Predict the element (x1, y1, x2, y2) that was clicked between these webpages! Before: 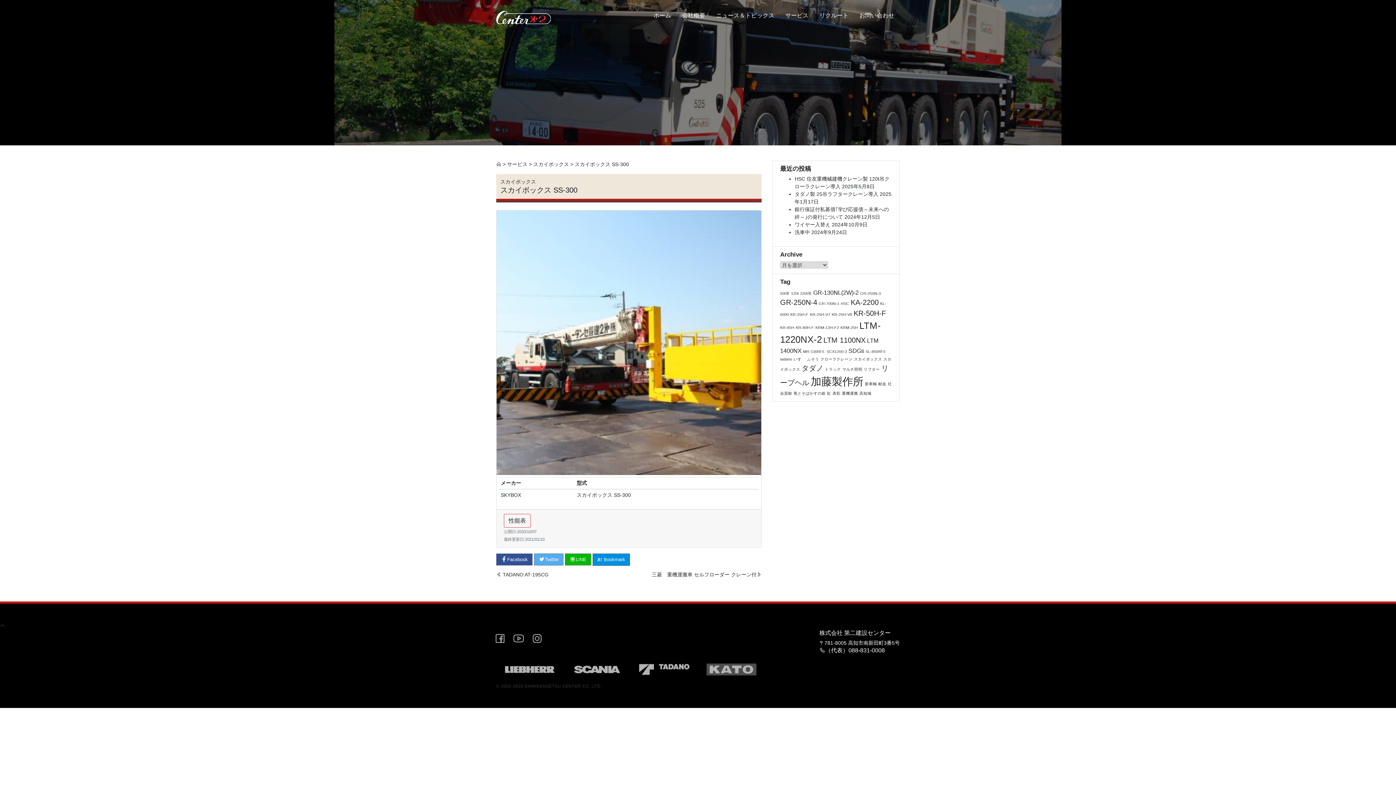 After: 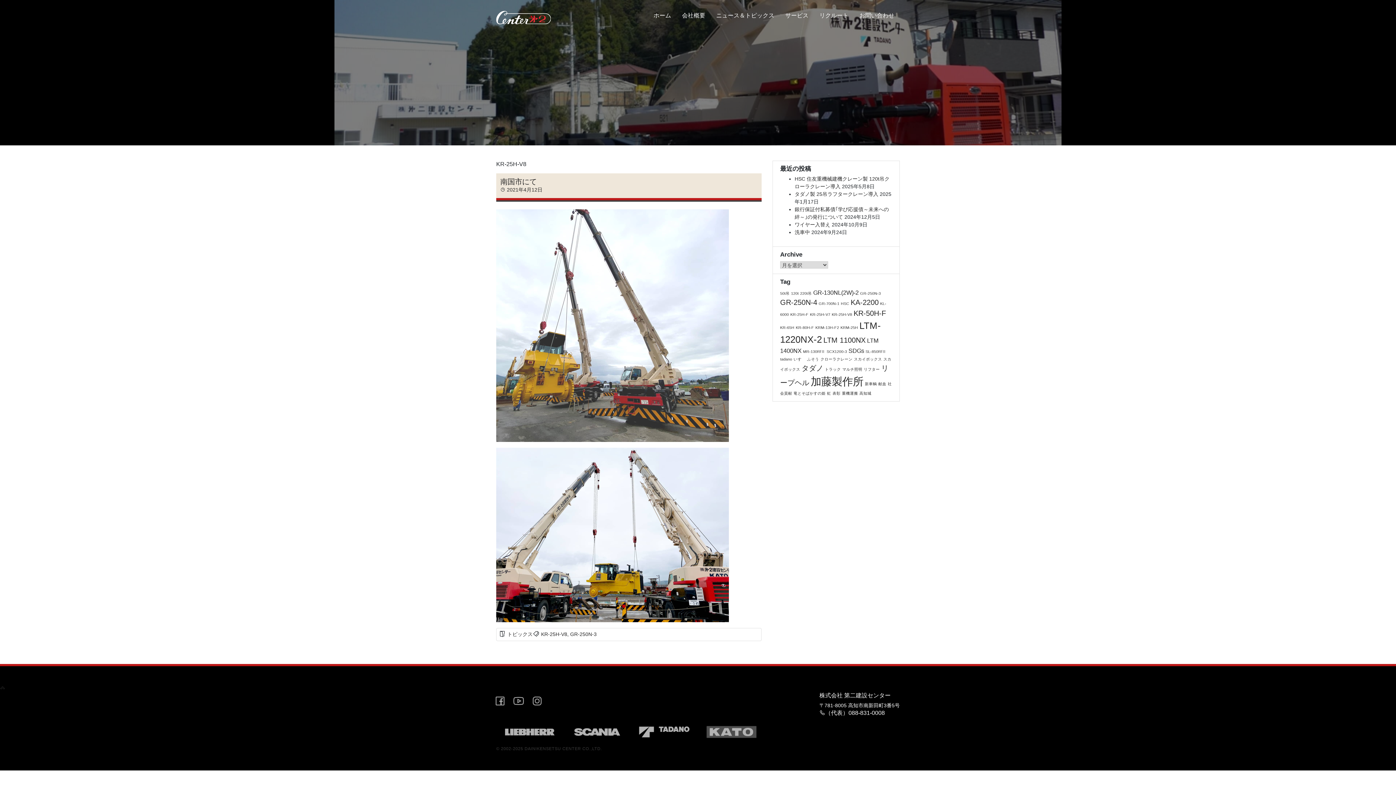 Action: bbox: (832, 312, 852, 316) label: KR-25H-V8 (1個の項目)